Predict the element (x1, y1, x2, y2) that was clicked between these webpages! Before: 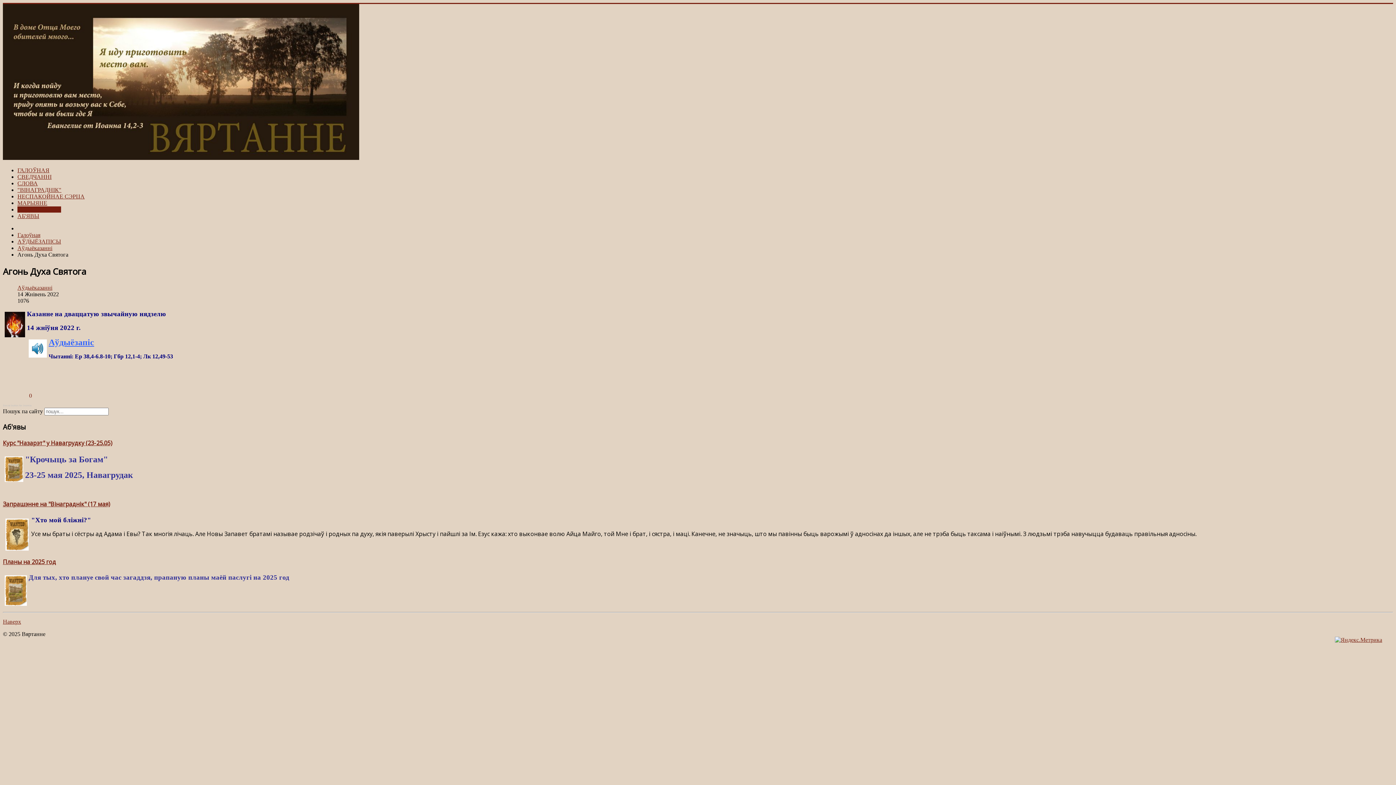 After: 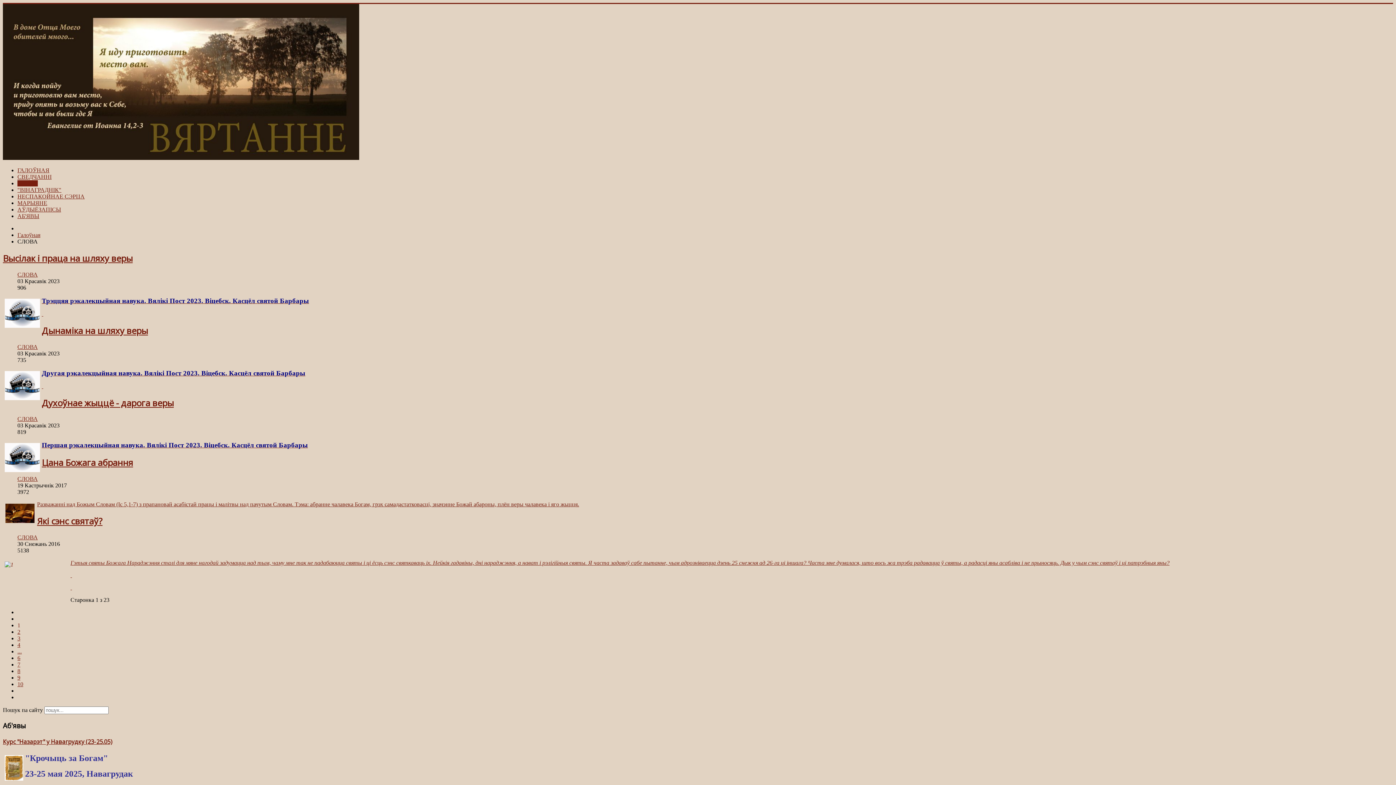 Action: label: СЛОВА bbox: (17, 180, 37, 186)